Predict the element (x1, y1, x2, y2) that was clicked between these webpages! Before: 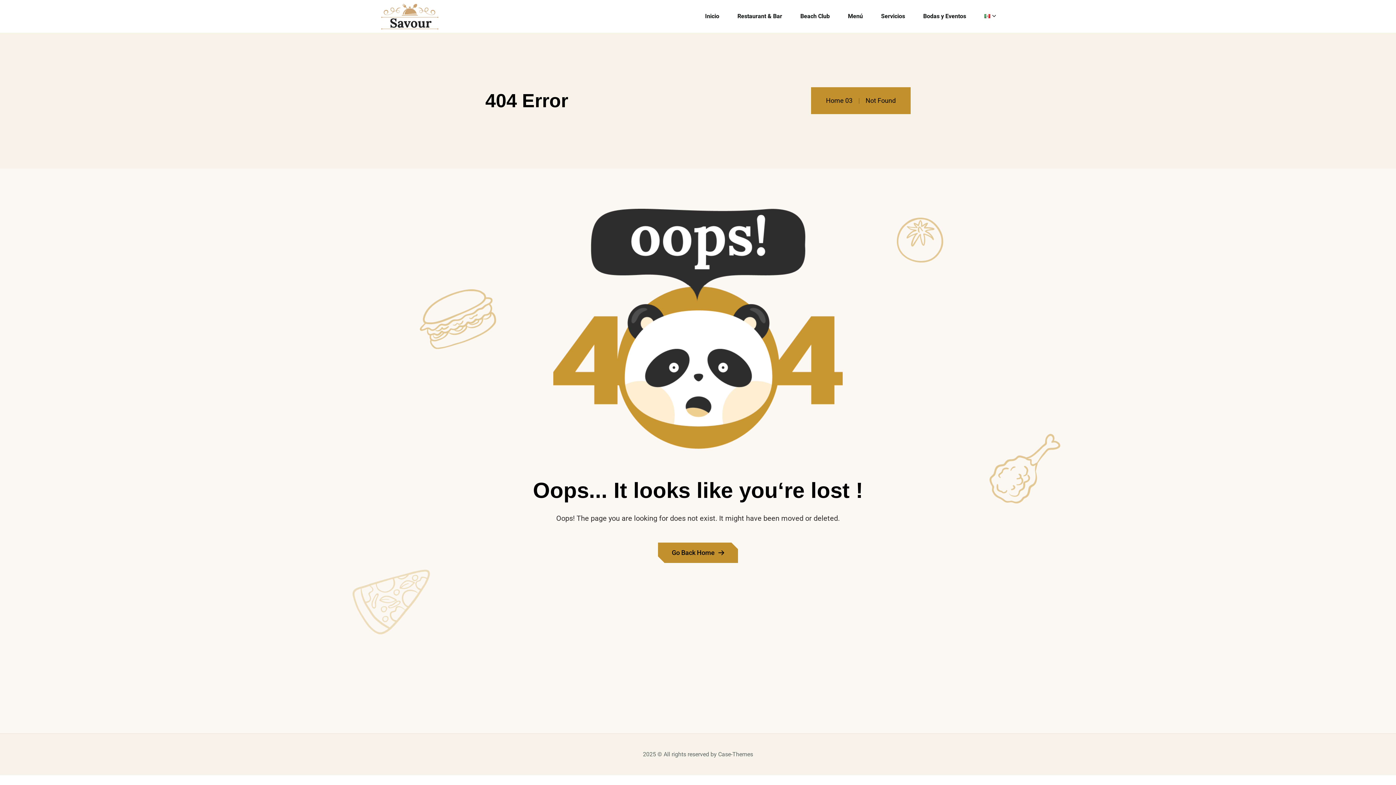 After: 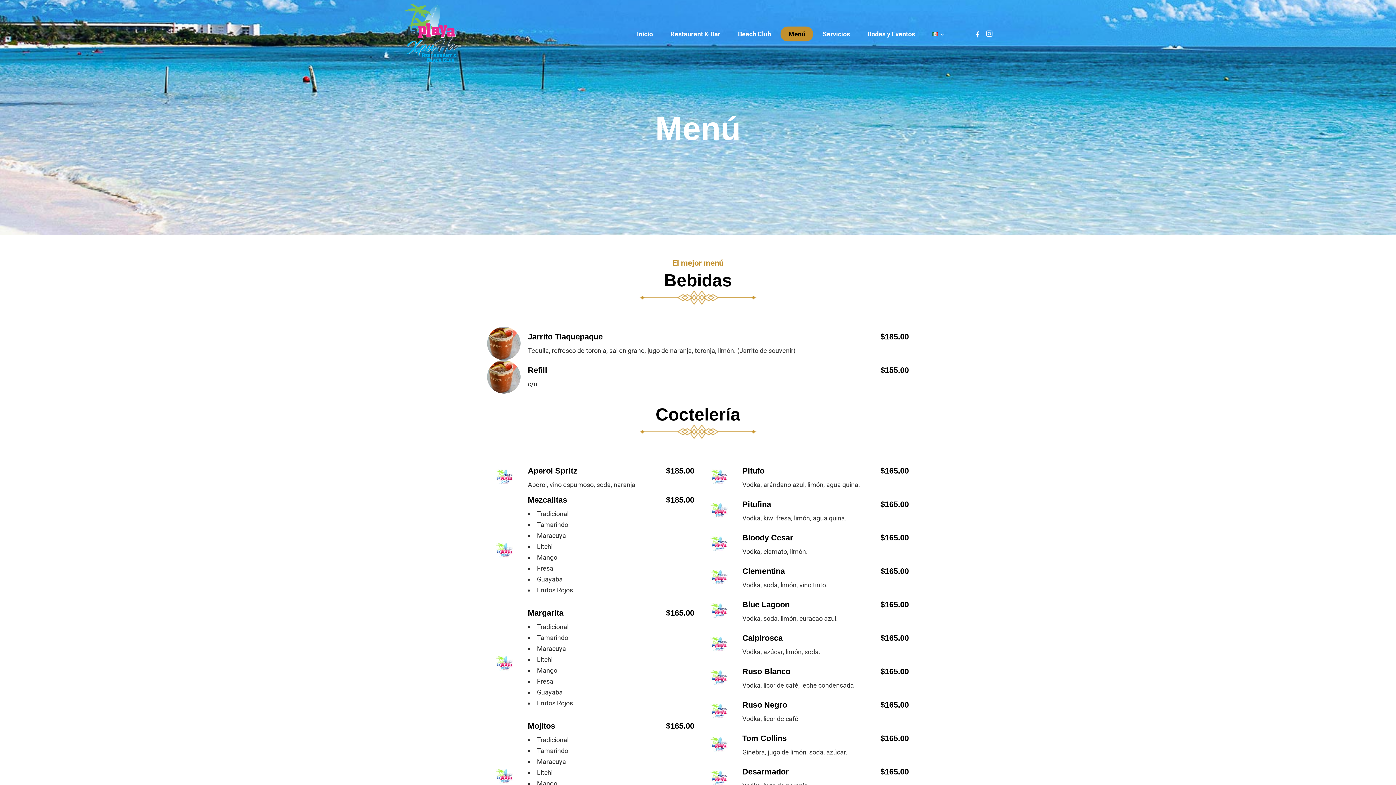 Action: label: Menú bbox: (840, 0, 871, 32)